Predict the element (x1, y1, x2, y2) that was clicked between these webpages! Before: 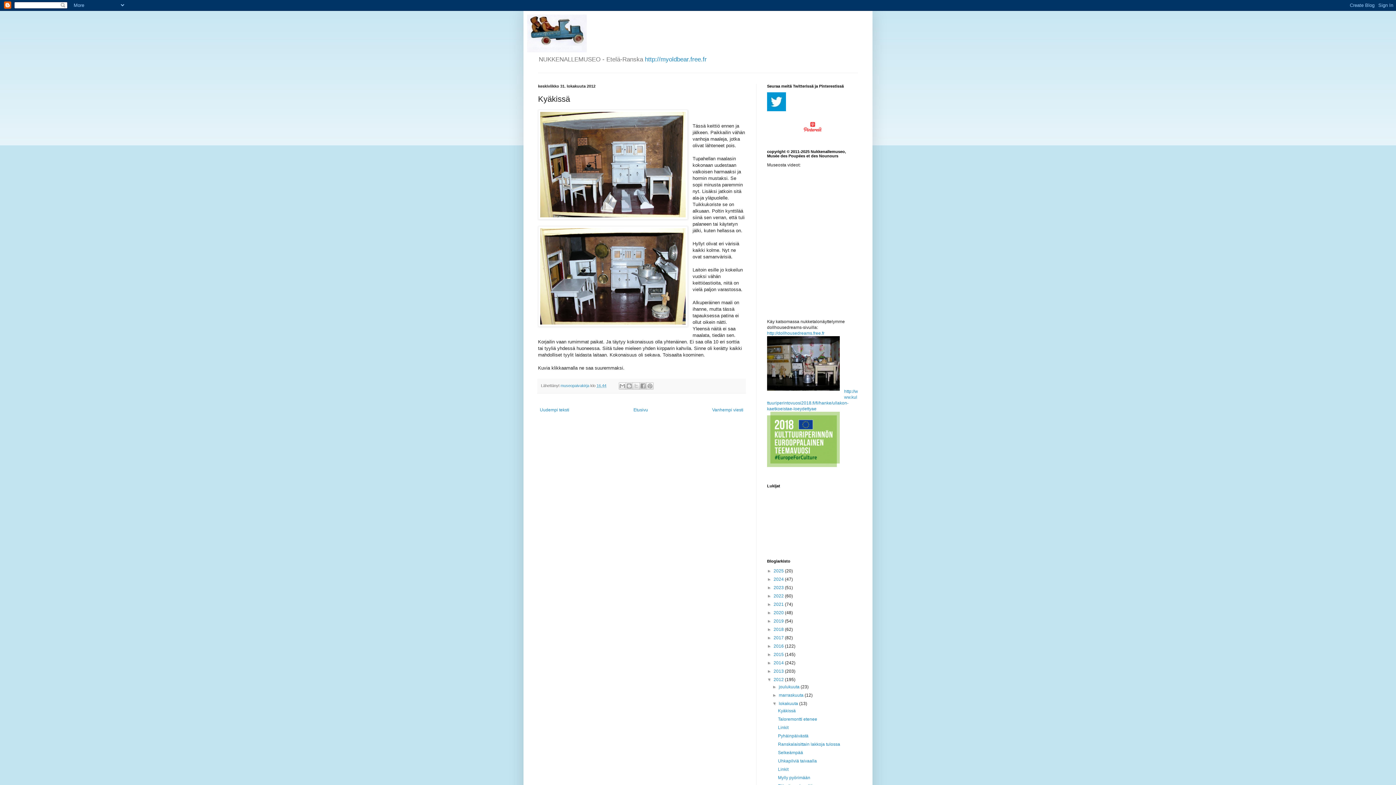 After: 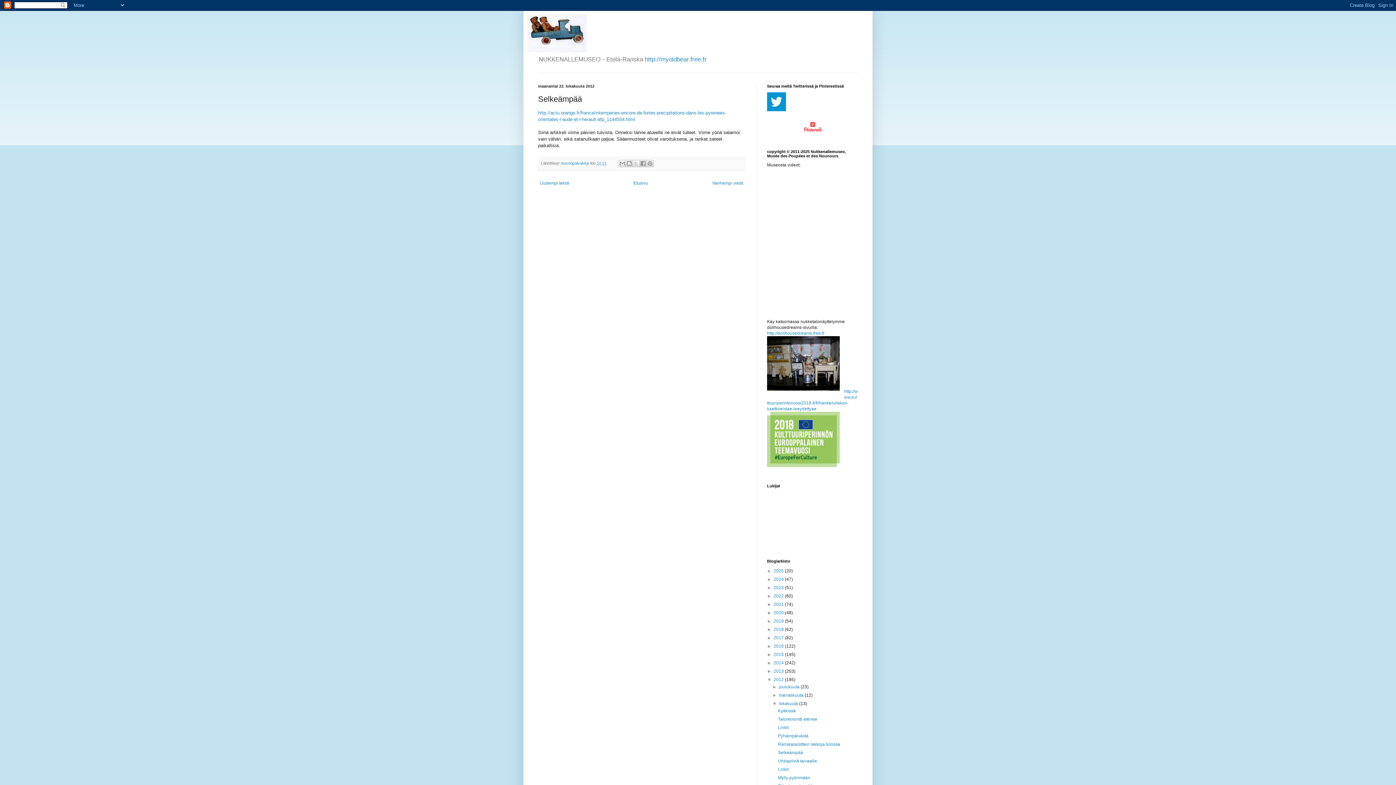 Action: label: Selkeämpää bbox: (778, 750, 803, 755)